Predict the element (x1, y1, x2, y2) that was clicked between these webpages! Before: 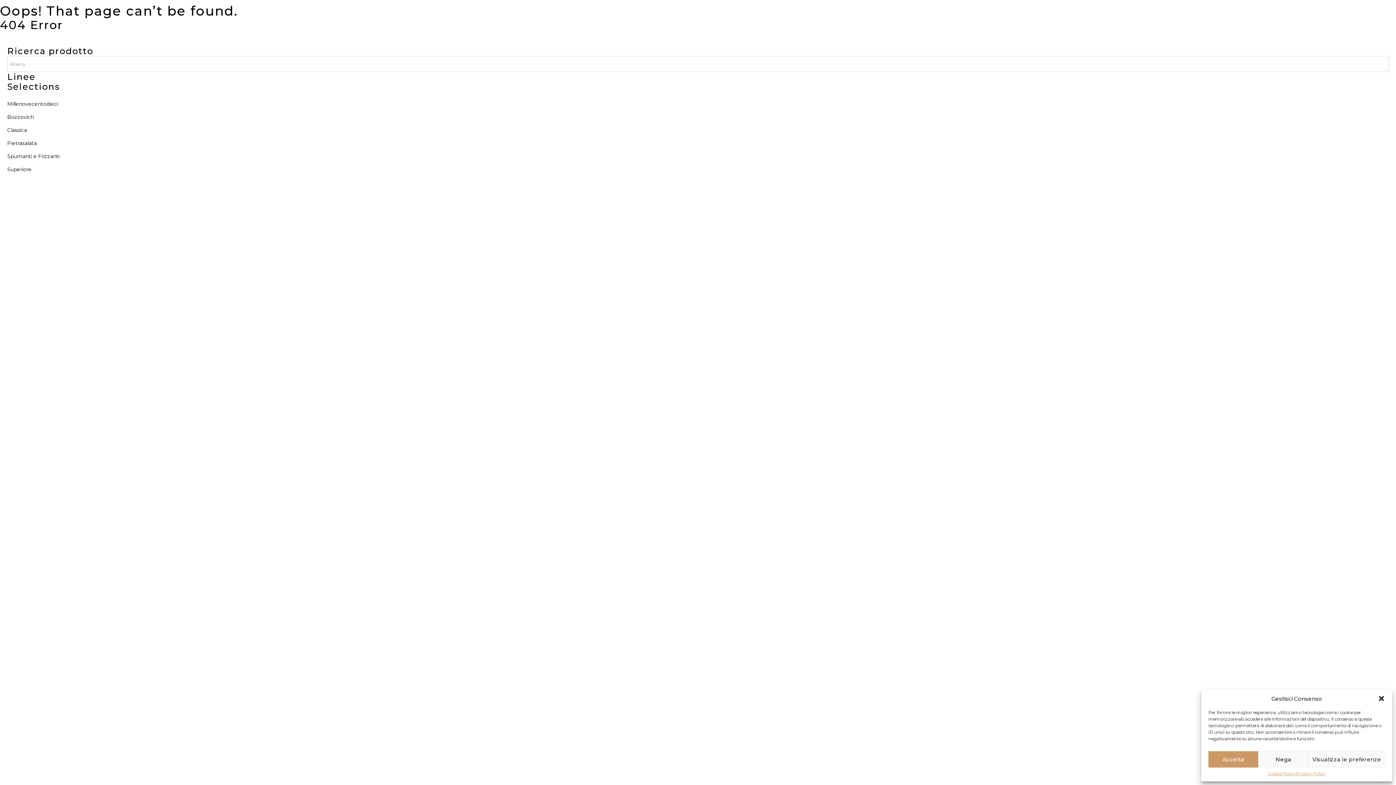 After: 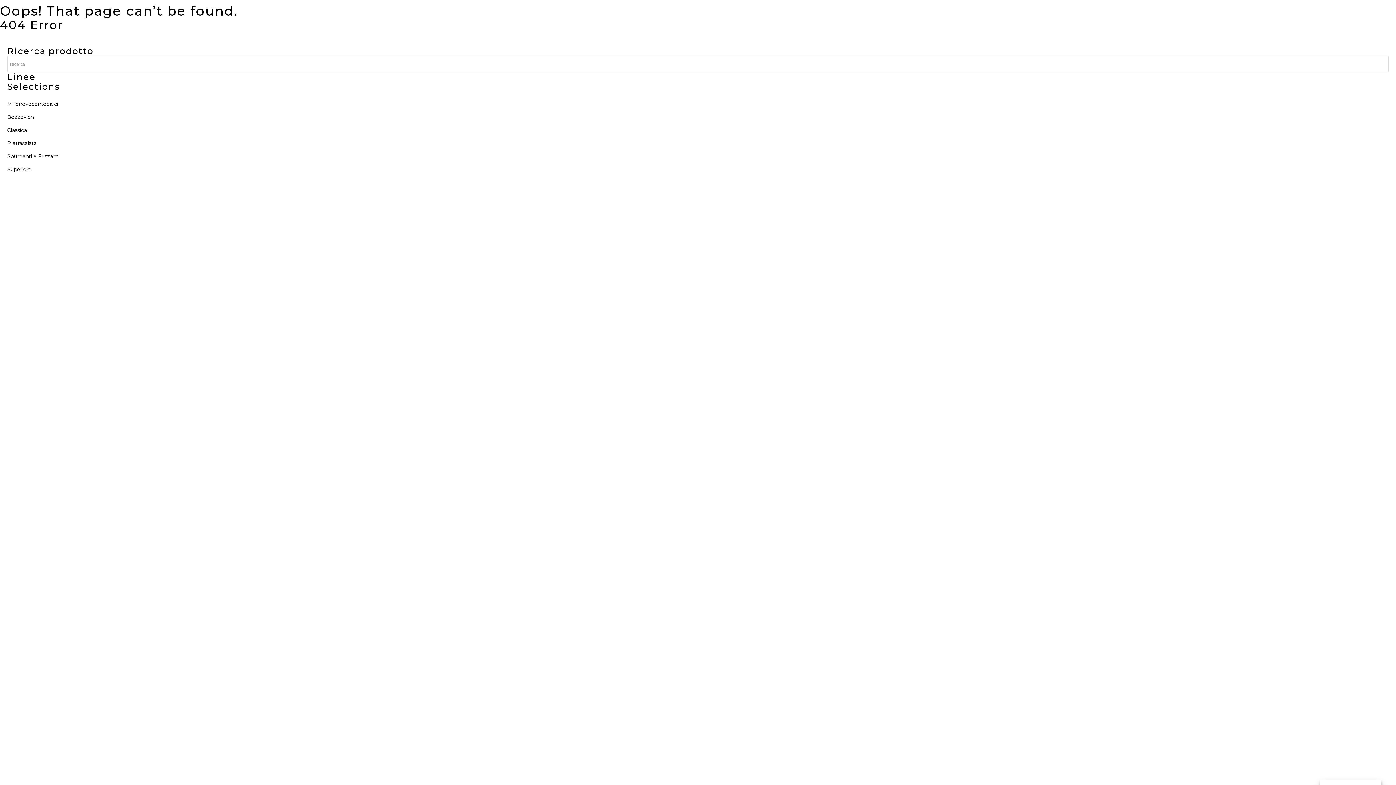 Action: label: Accetta bbox: (1208, 751, 1258, 768)